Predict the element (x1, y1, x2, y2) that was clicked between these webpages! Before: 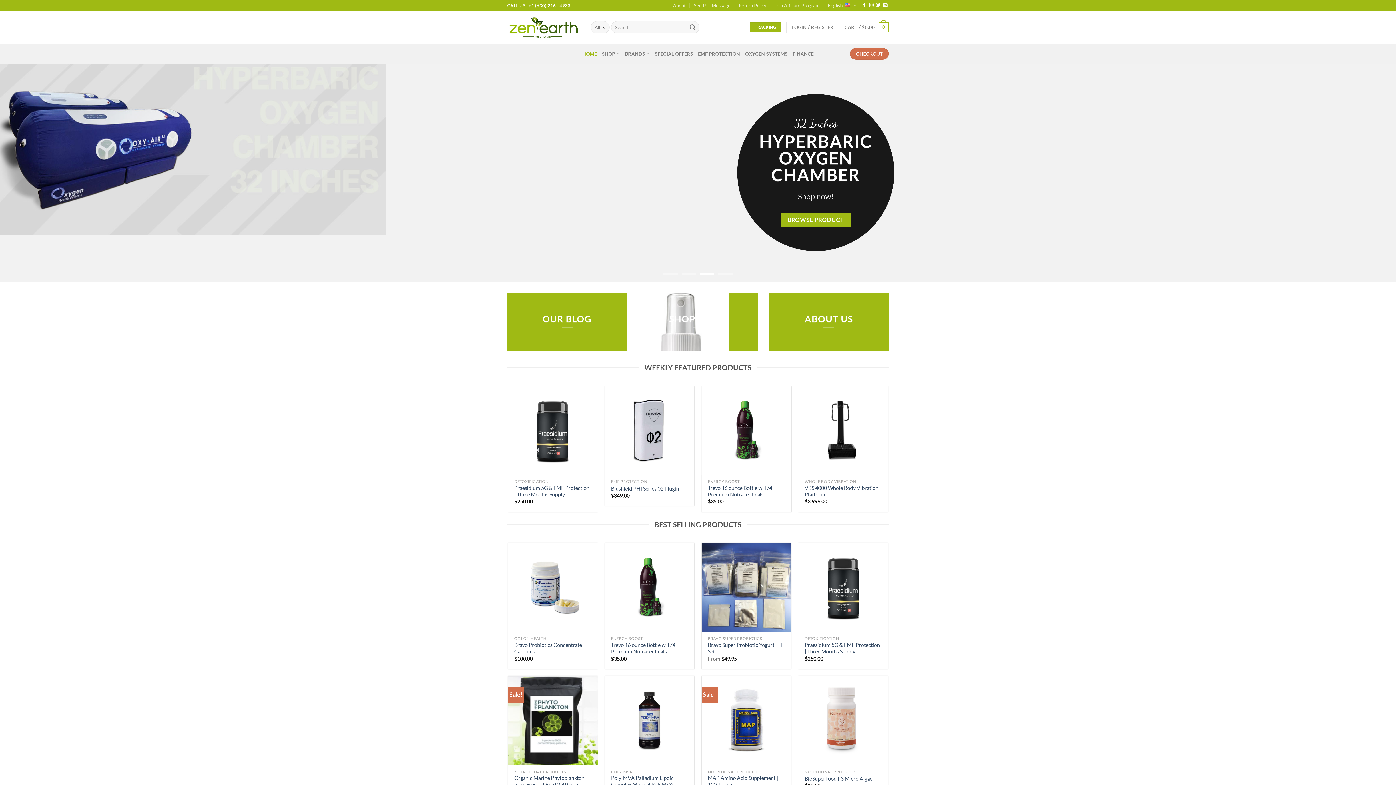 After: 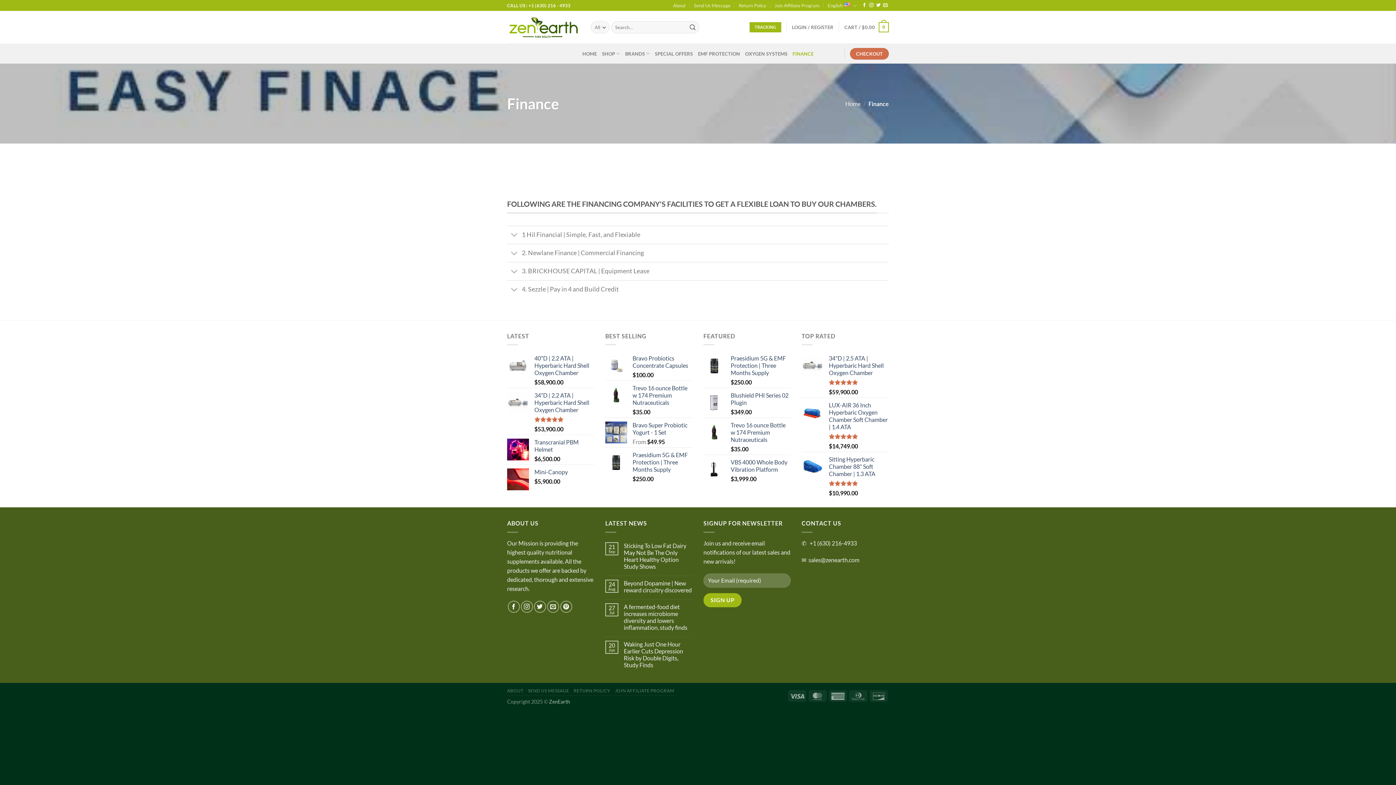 Action: label: FINANCE bbox: (792, 46, 813, 60)